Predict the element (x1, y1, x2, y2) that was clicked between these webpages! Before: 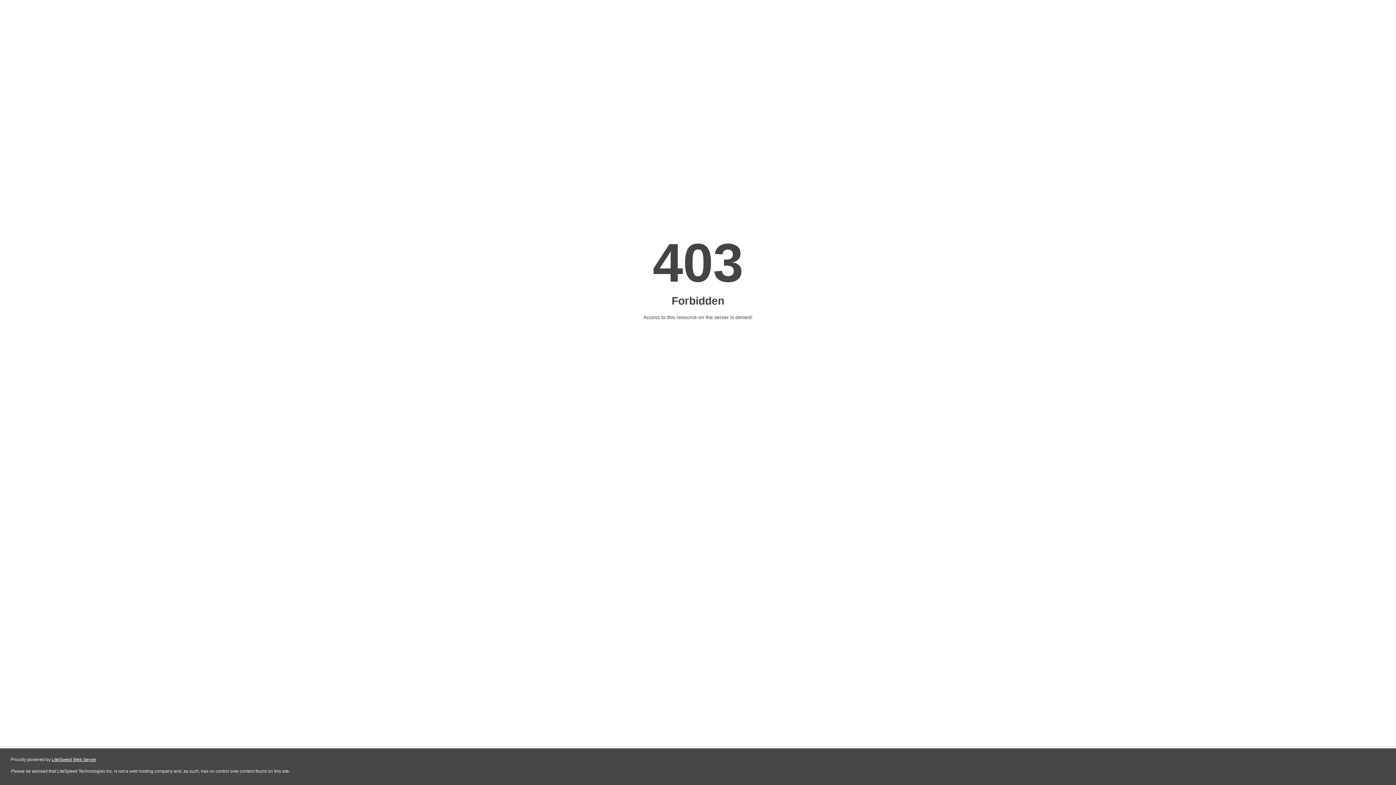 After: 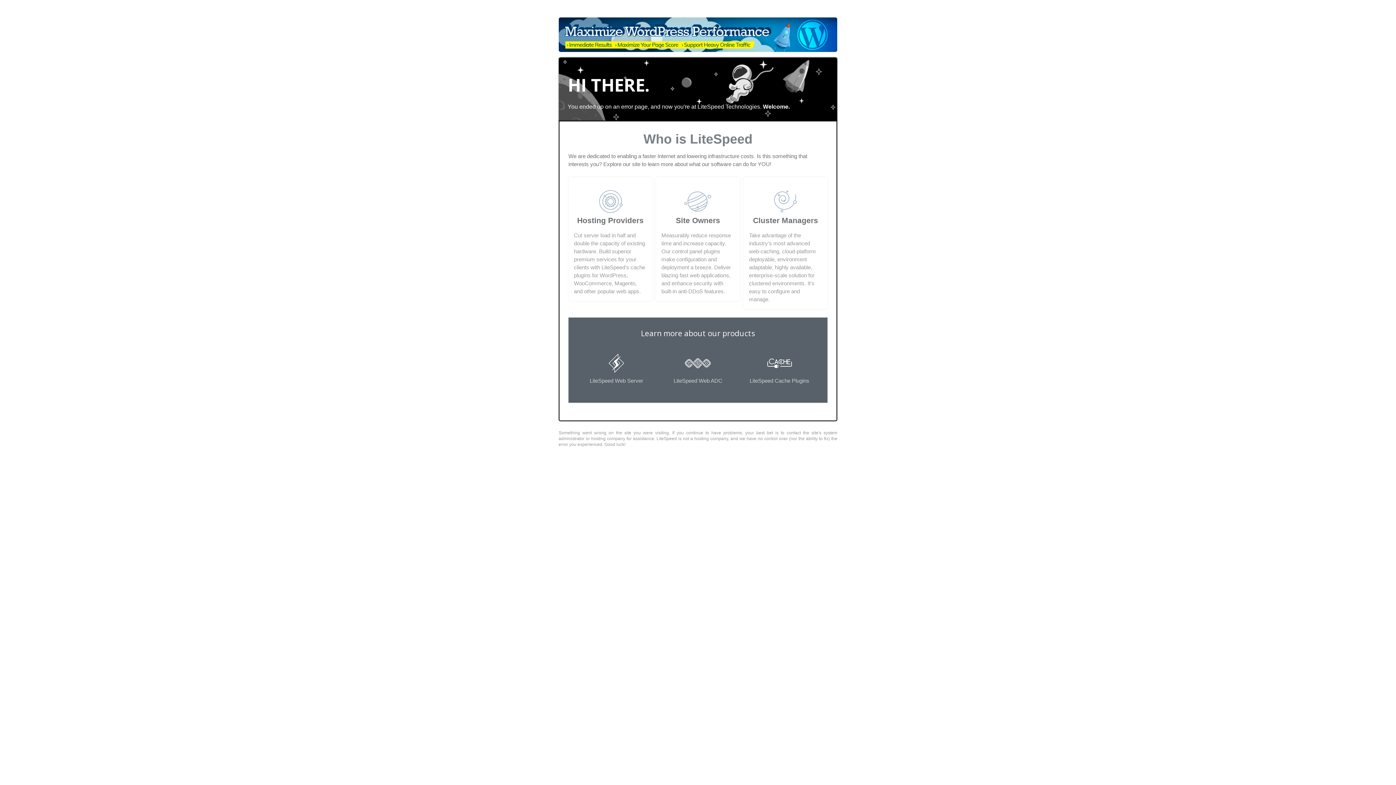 Action: label: LiteSpeed Web Server bbox: (51, 757, 96, 762)